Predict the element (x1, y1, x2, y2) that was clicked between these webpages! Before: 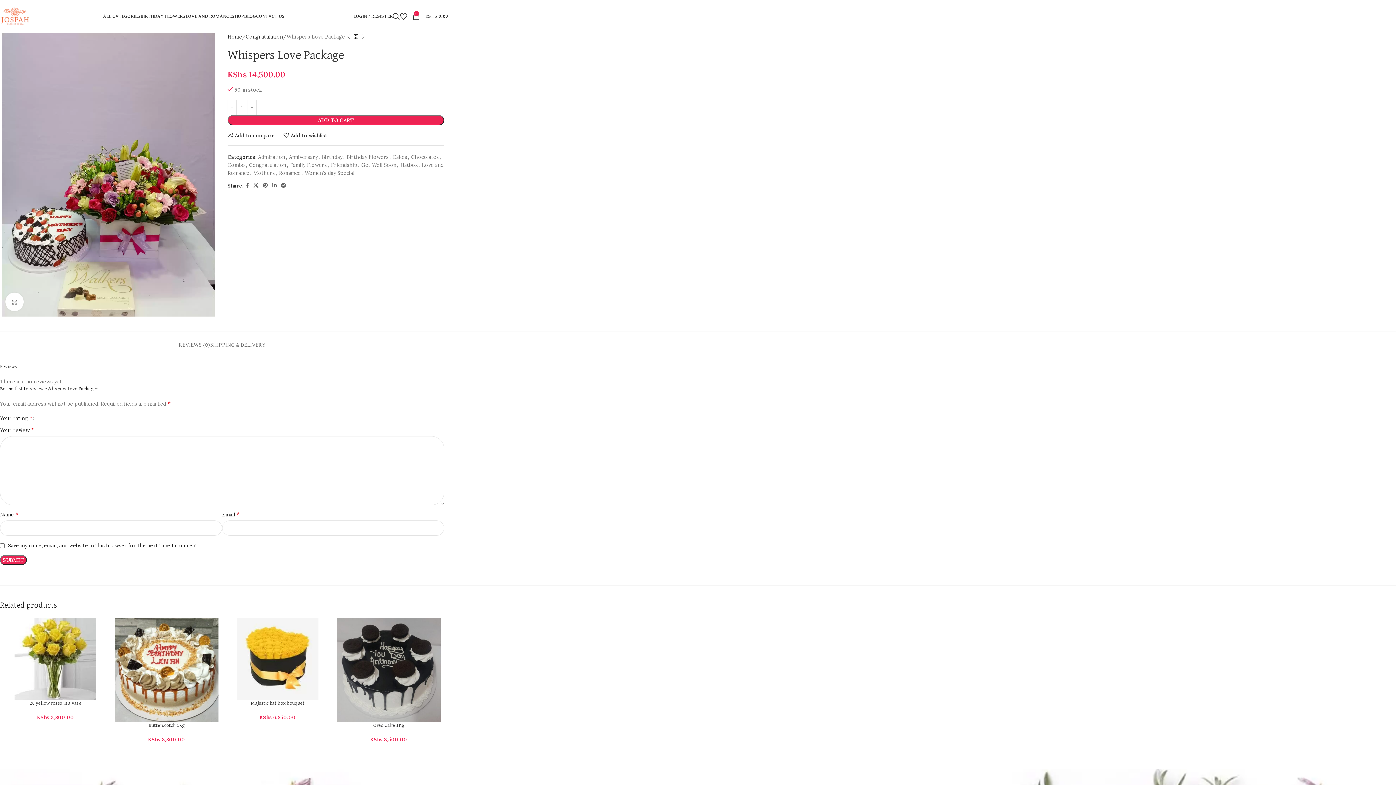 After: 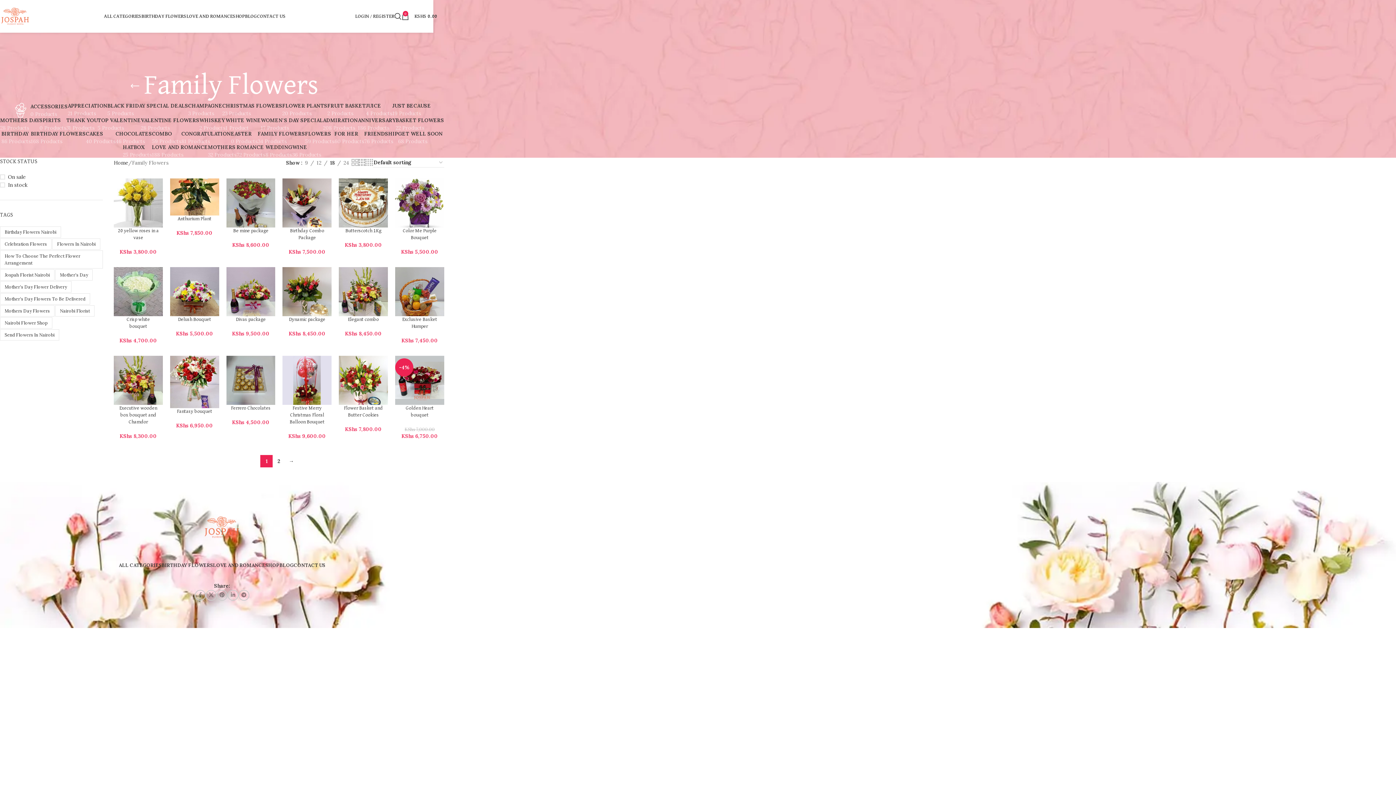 Action: label: Family Flowers bbox: (290, 161, 326, 168)